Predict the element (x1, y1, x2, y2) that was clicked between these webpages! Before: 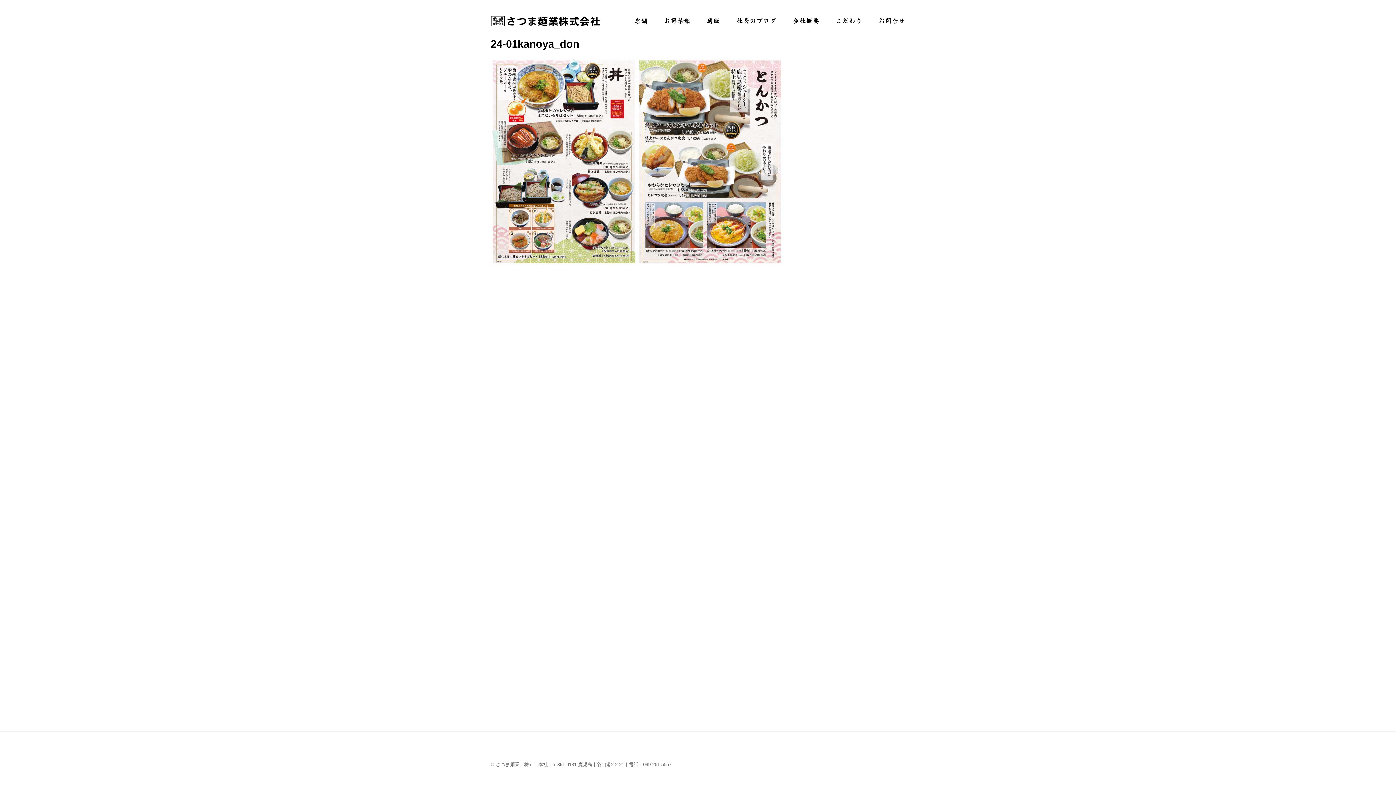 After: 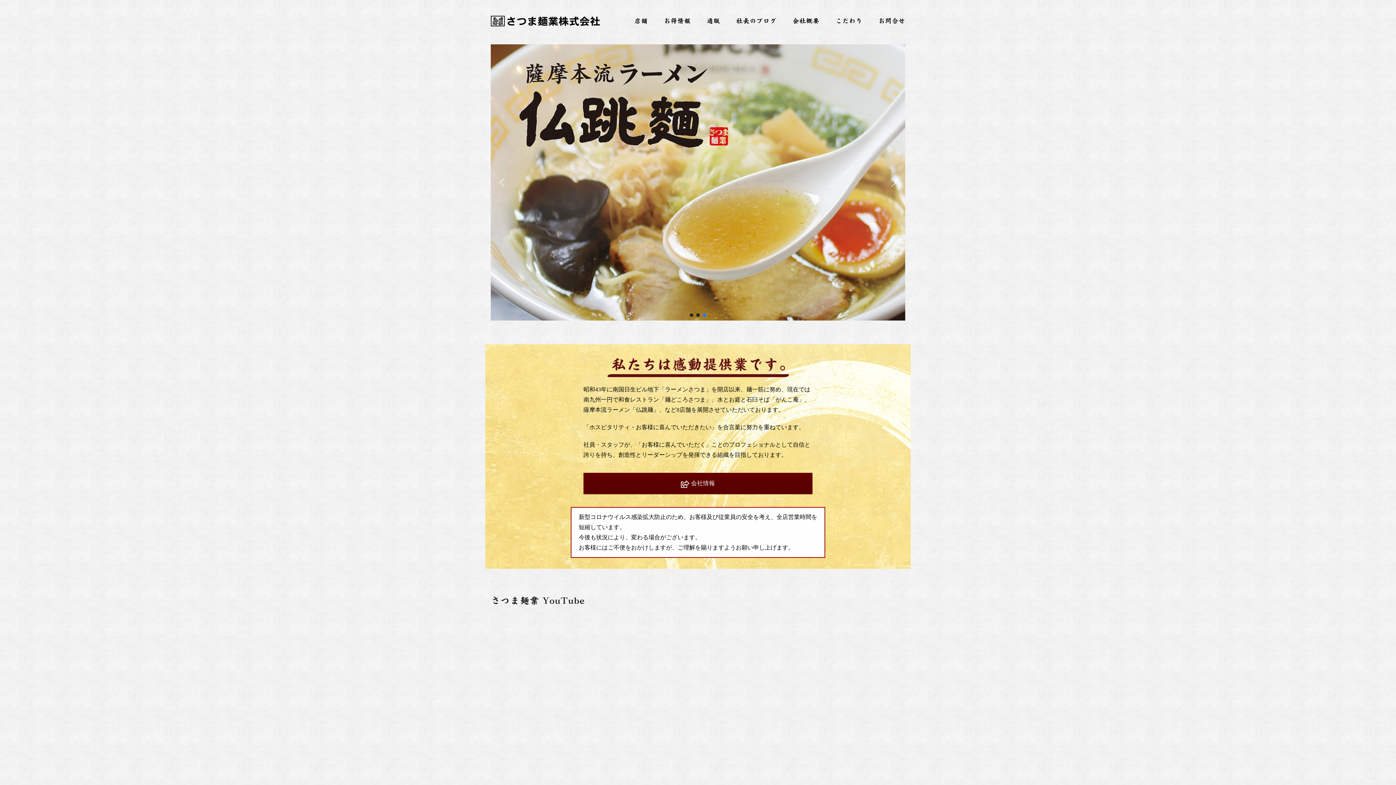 Action: bbox: (490, 4, 600, 36)